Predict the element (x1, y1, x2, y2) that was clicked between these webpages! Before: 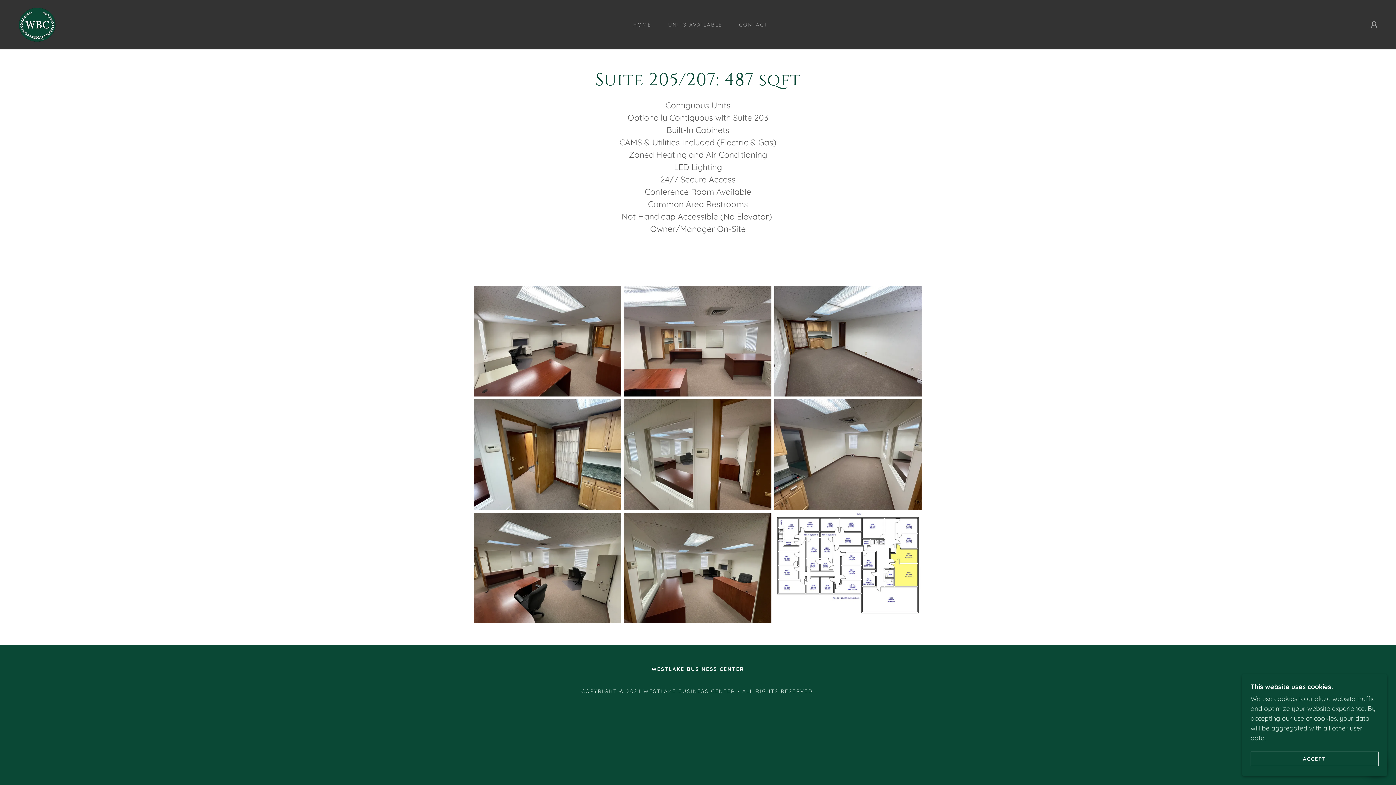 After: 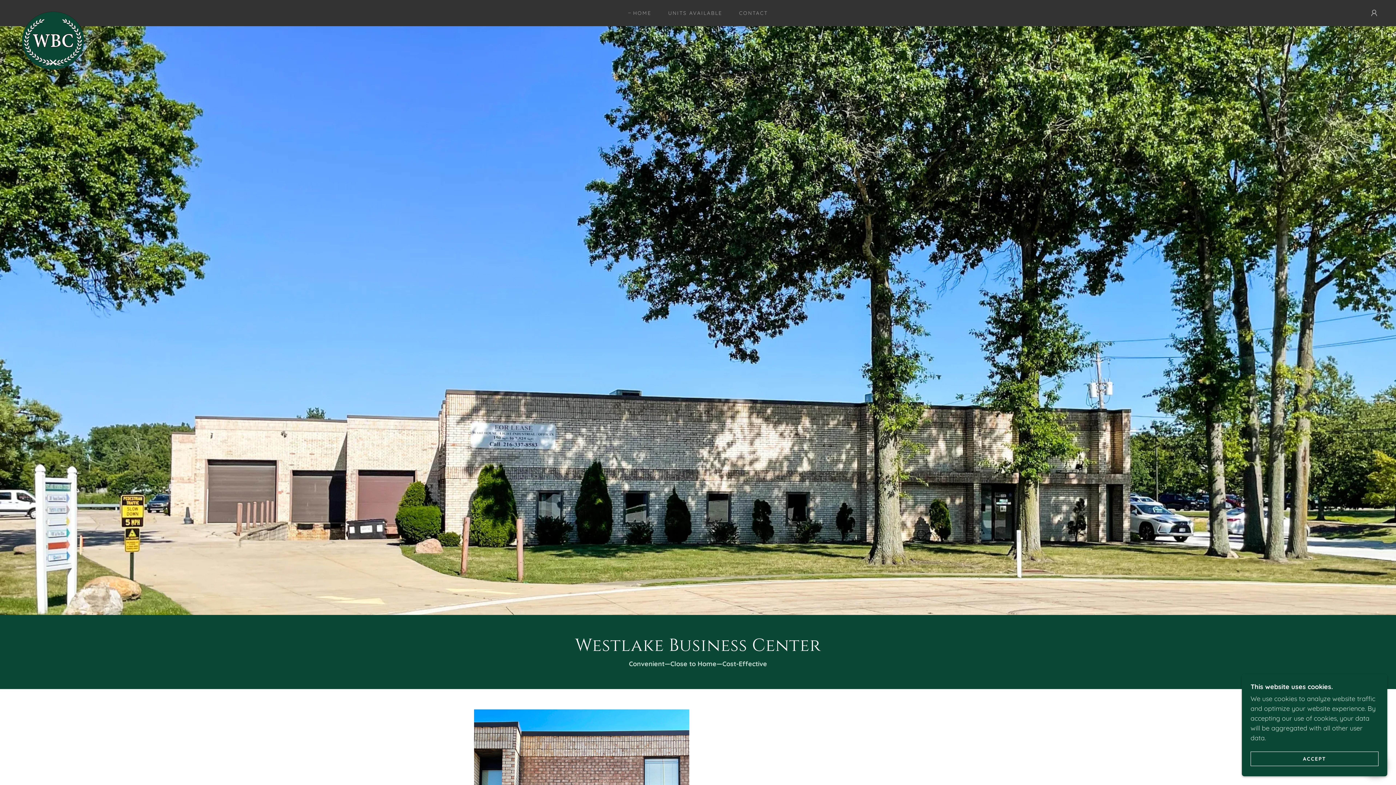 Action: bbox: (626, 18, 653, 31) label: HOME